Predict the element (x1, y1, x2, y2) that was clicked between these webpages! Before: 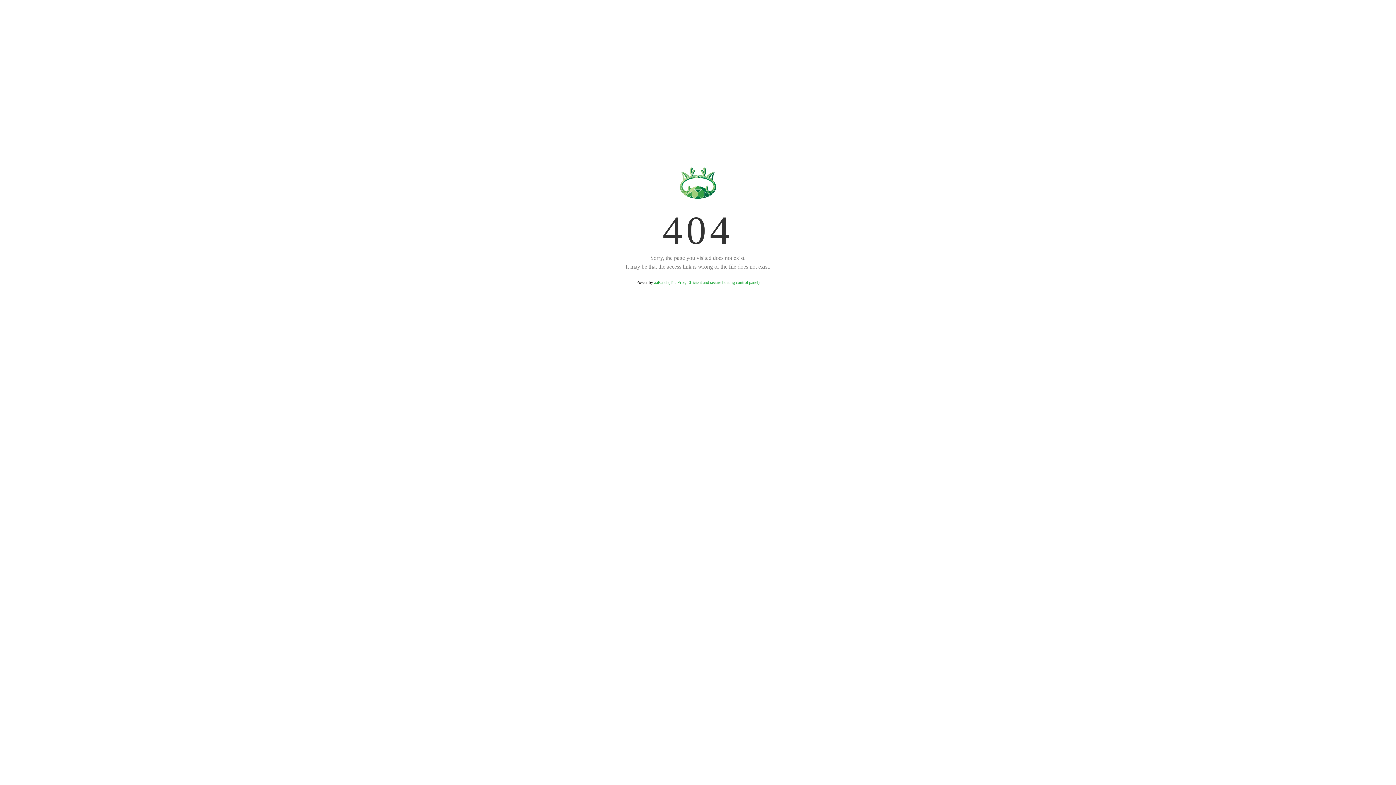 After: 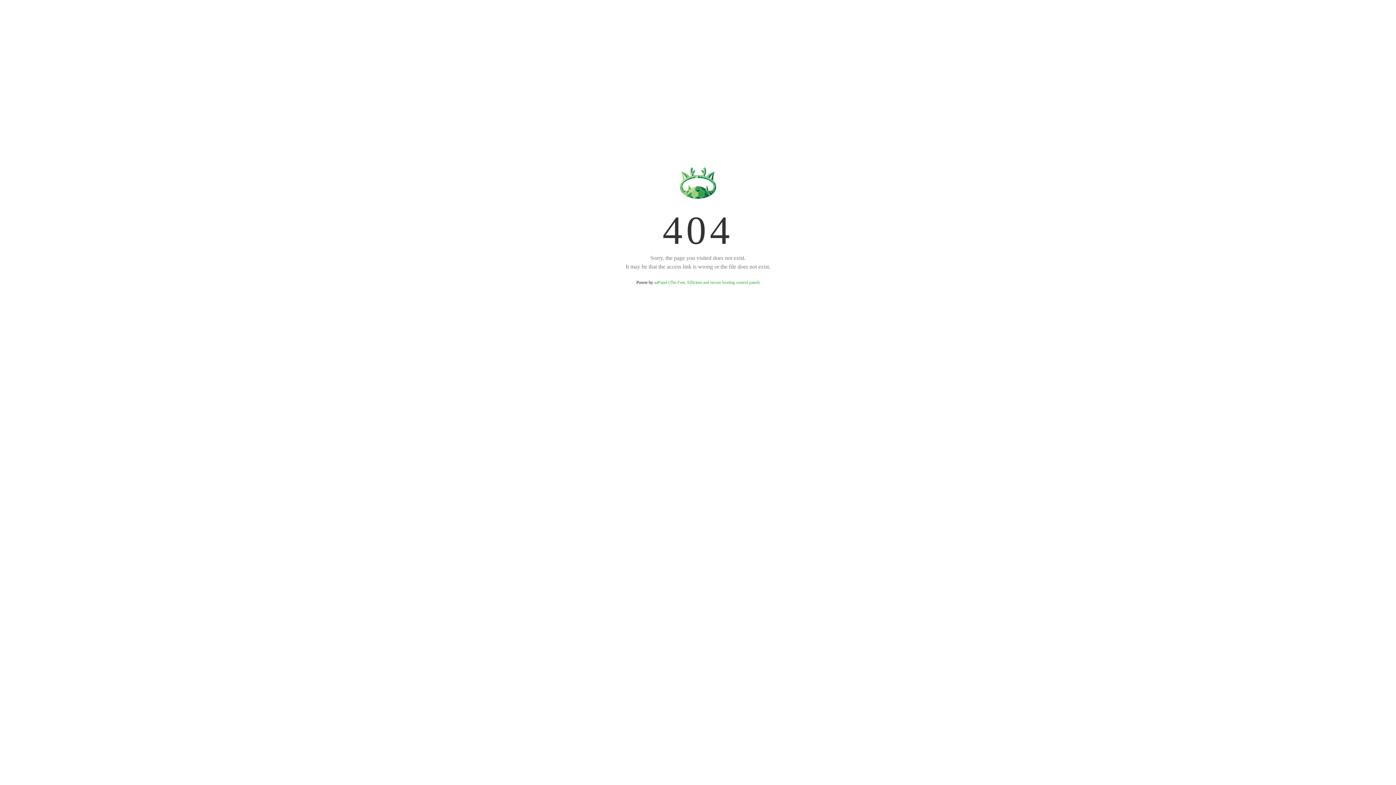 Action: label: aaPanel (The Free, Efficient and secure hosting control panel) bbox: (654, 280, 759, 285)